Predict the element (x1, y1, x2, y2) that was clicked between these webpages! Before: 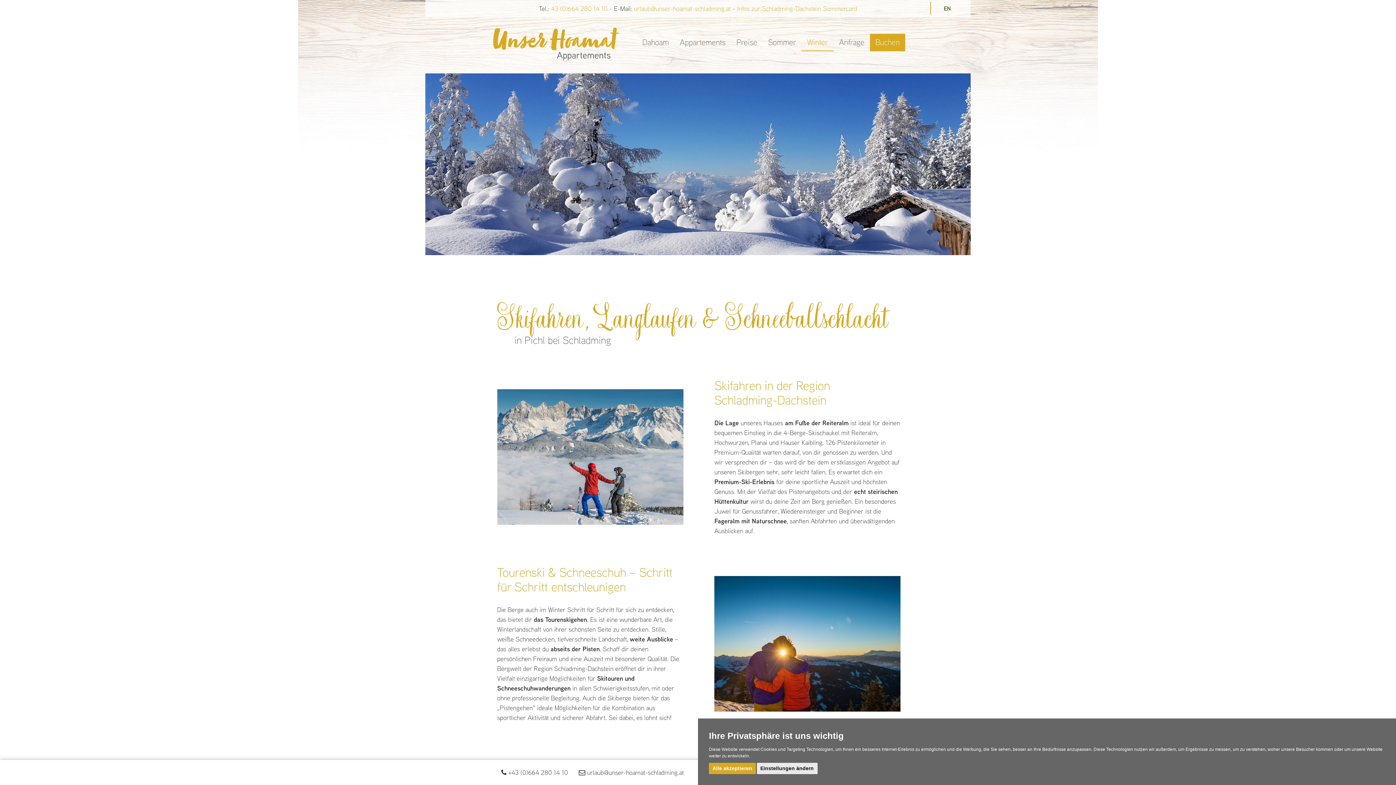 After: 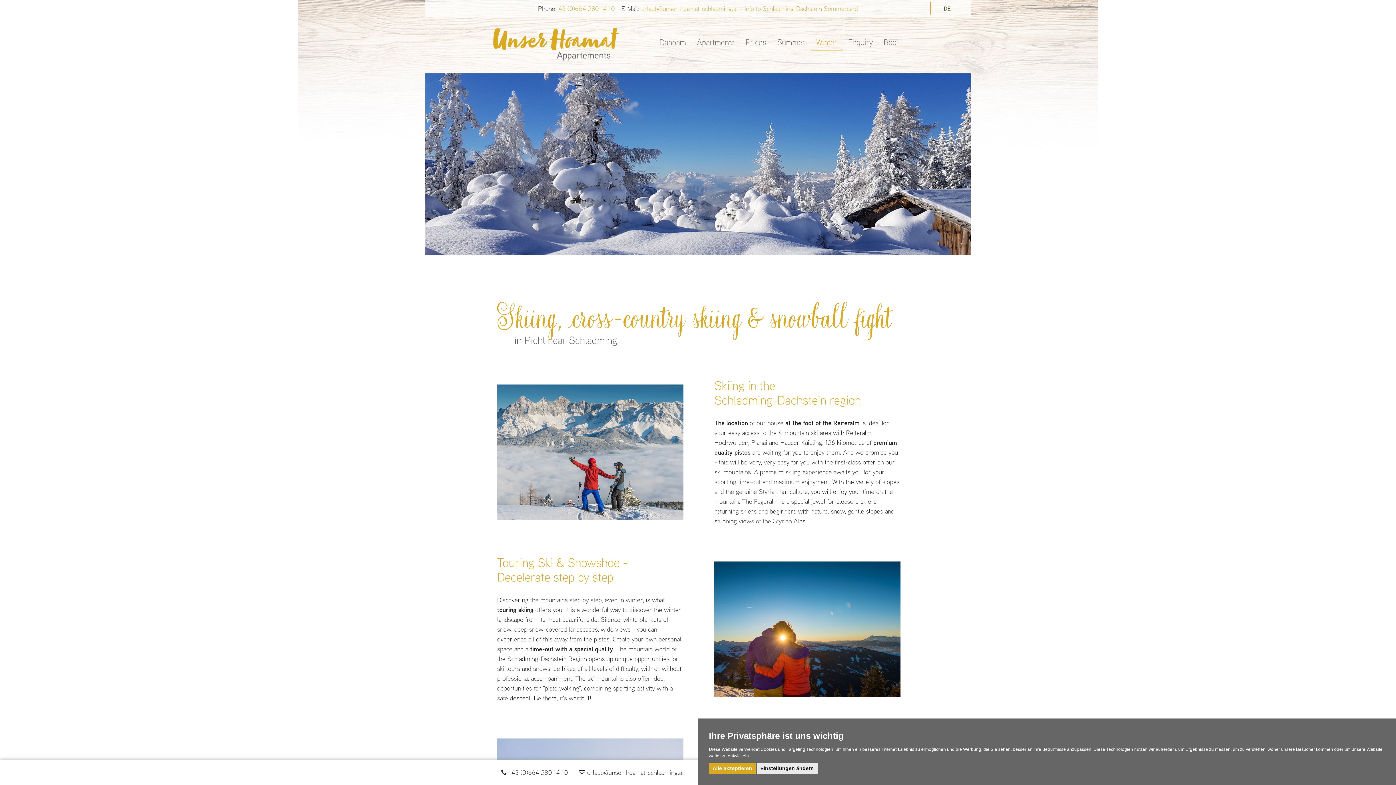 Action: bbox: (942, 2, 952, 14) label: Go to current page in Englisch